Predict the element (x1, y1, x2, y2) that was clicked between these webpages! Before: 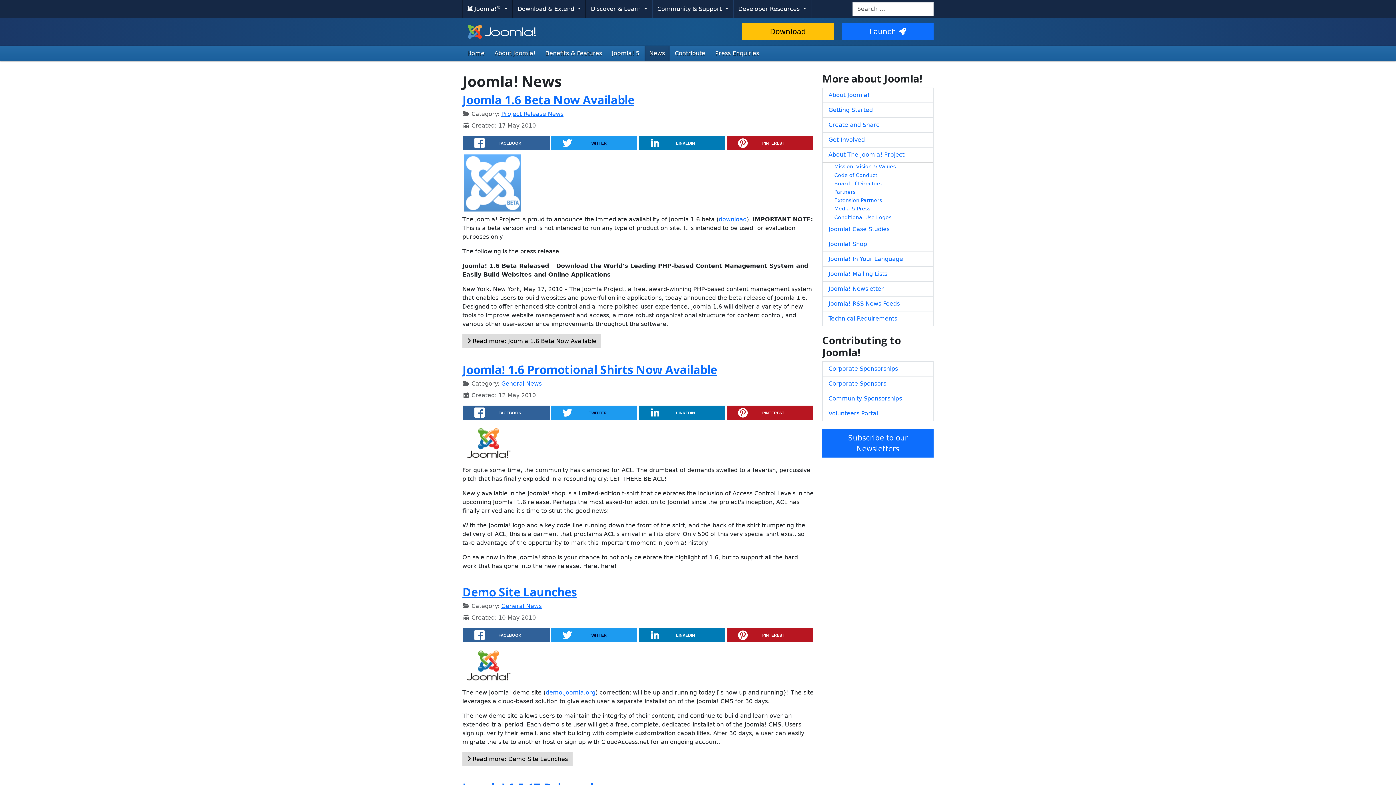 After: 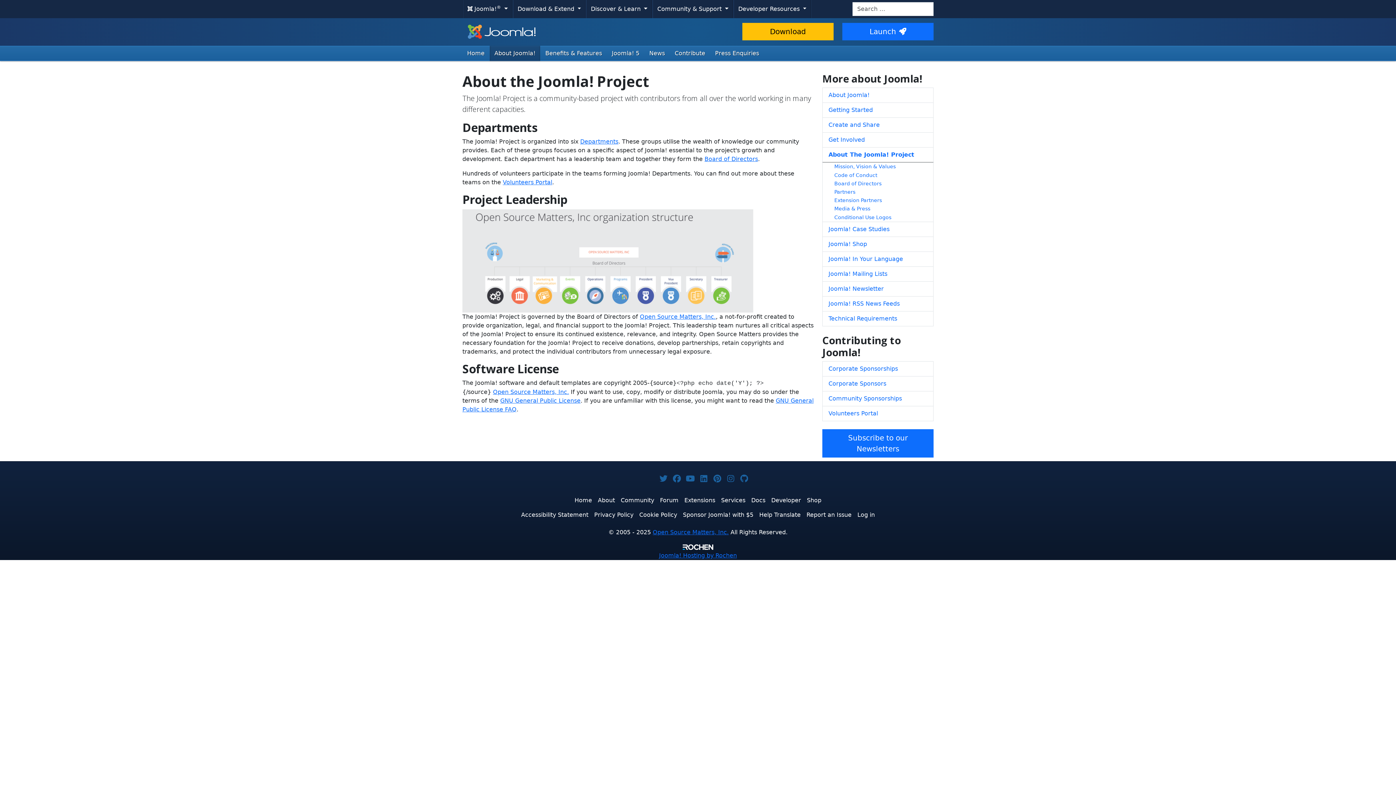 Action: label: About The Joomla! Project bbox: (822, 147, 933, 162)